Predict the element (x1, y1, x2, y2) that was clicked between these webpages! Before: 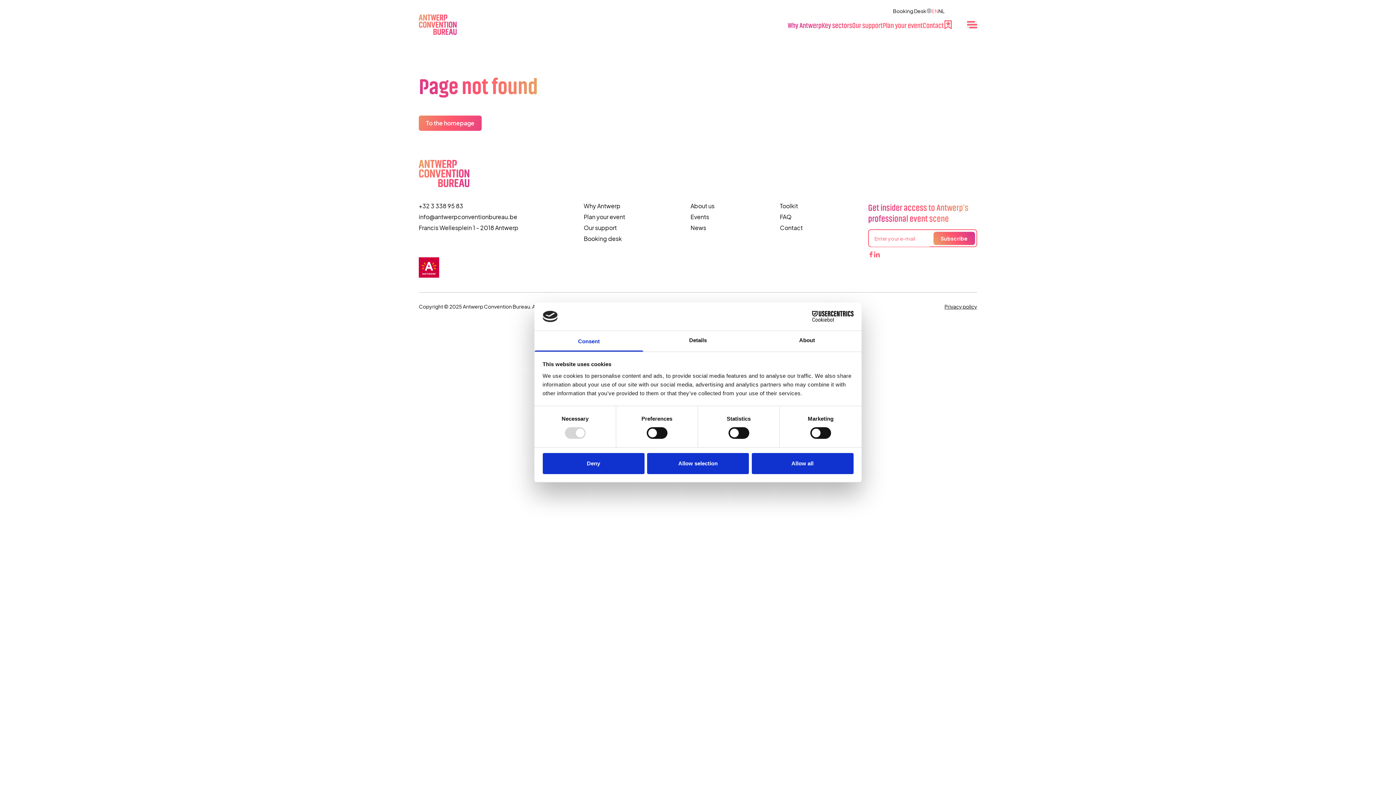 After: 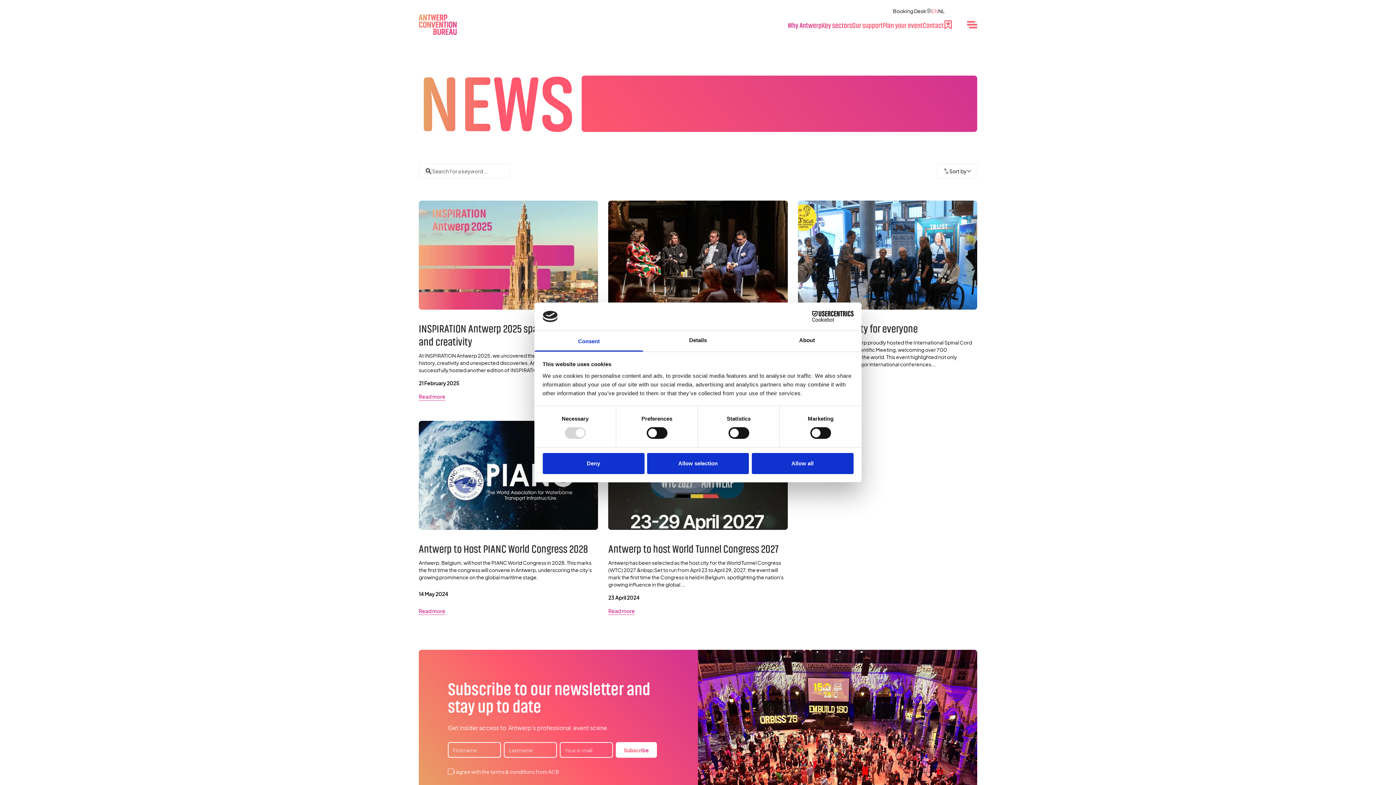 Action: label: News bbox: (690, 223, 714, 232)